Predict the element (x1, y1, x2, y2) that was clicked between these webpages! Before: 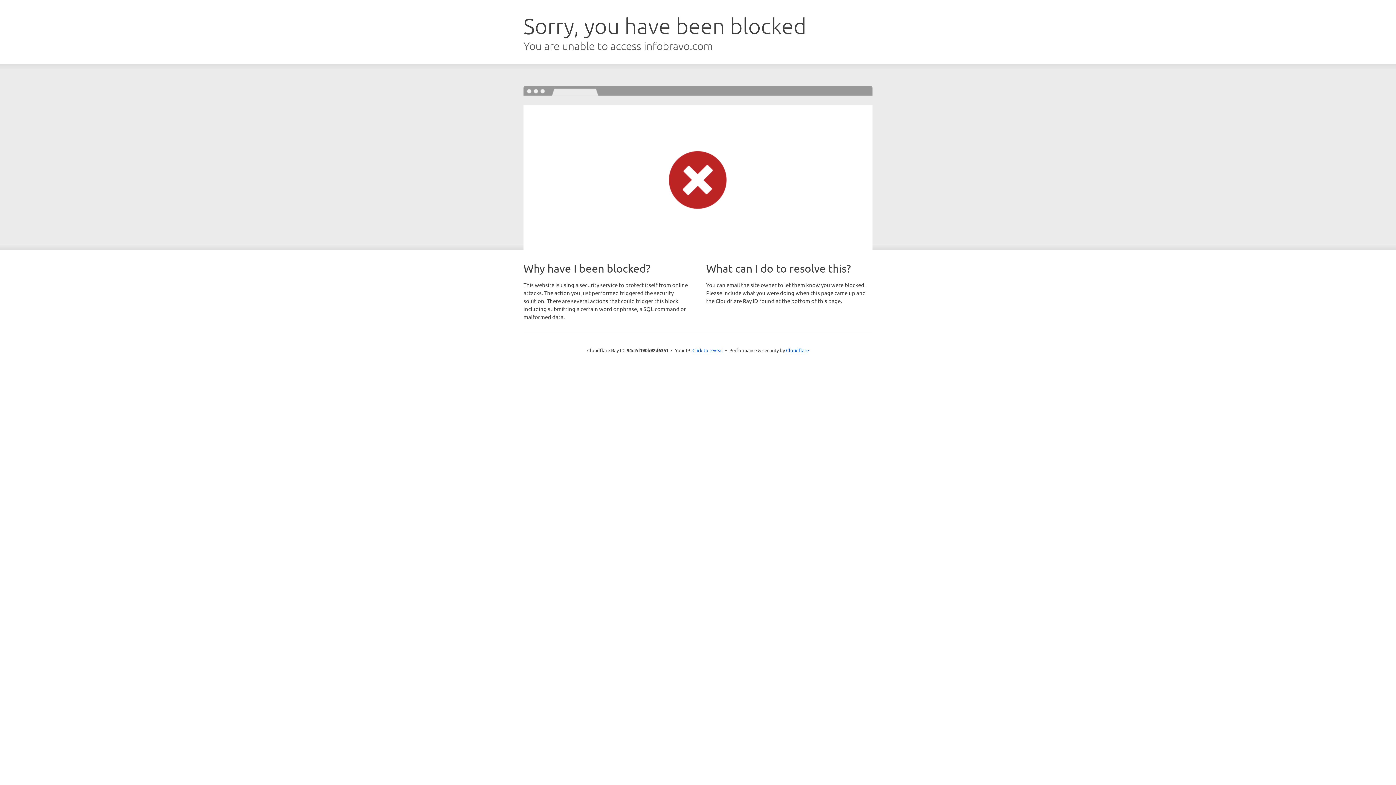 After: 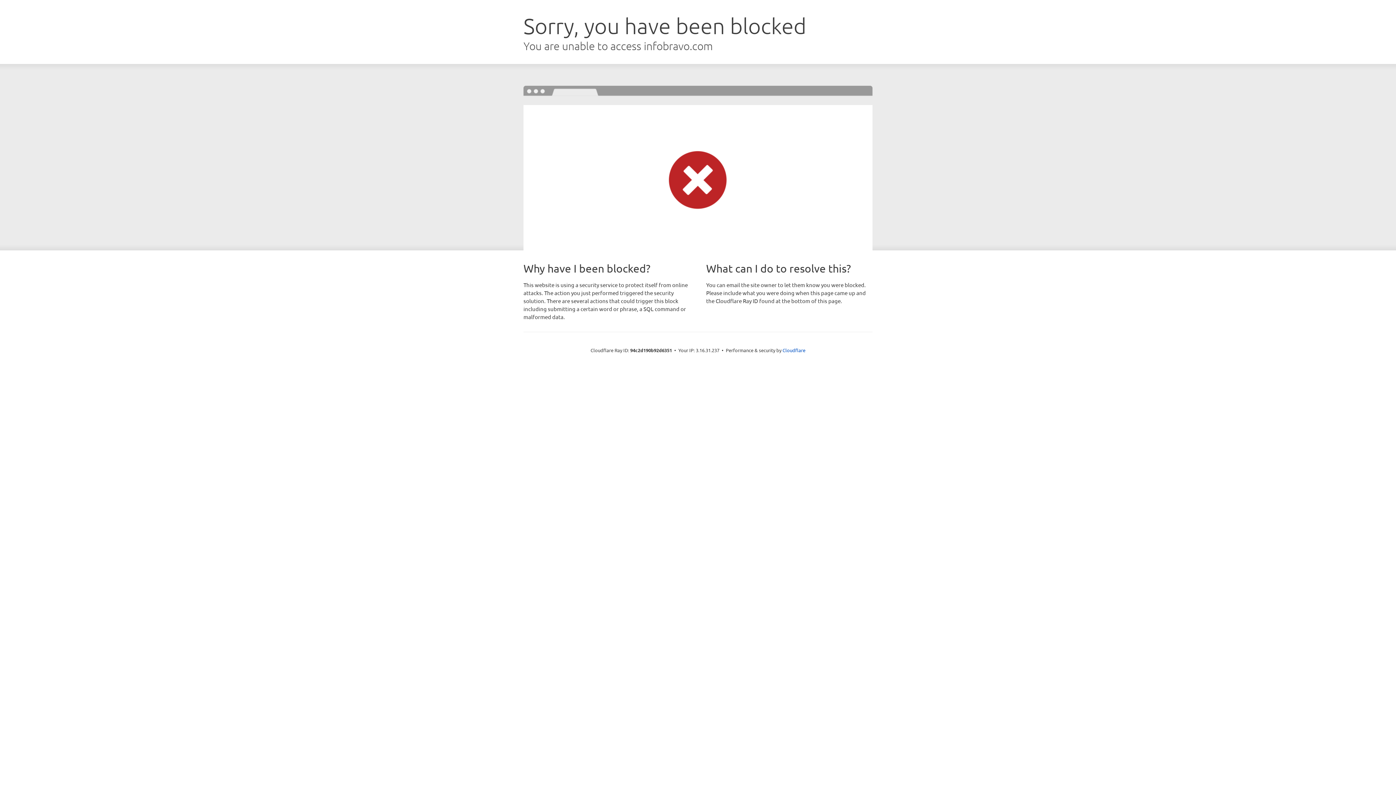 Action: bbox: (692, 346, 723, 353) label: Click to reveal